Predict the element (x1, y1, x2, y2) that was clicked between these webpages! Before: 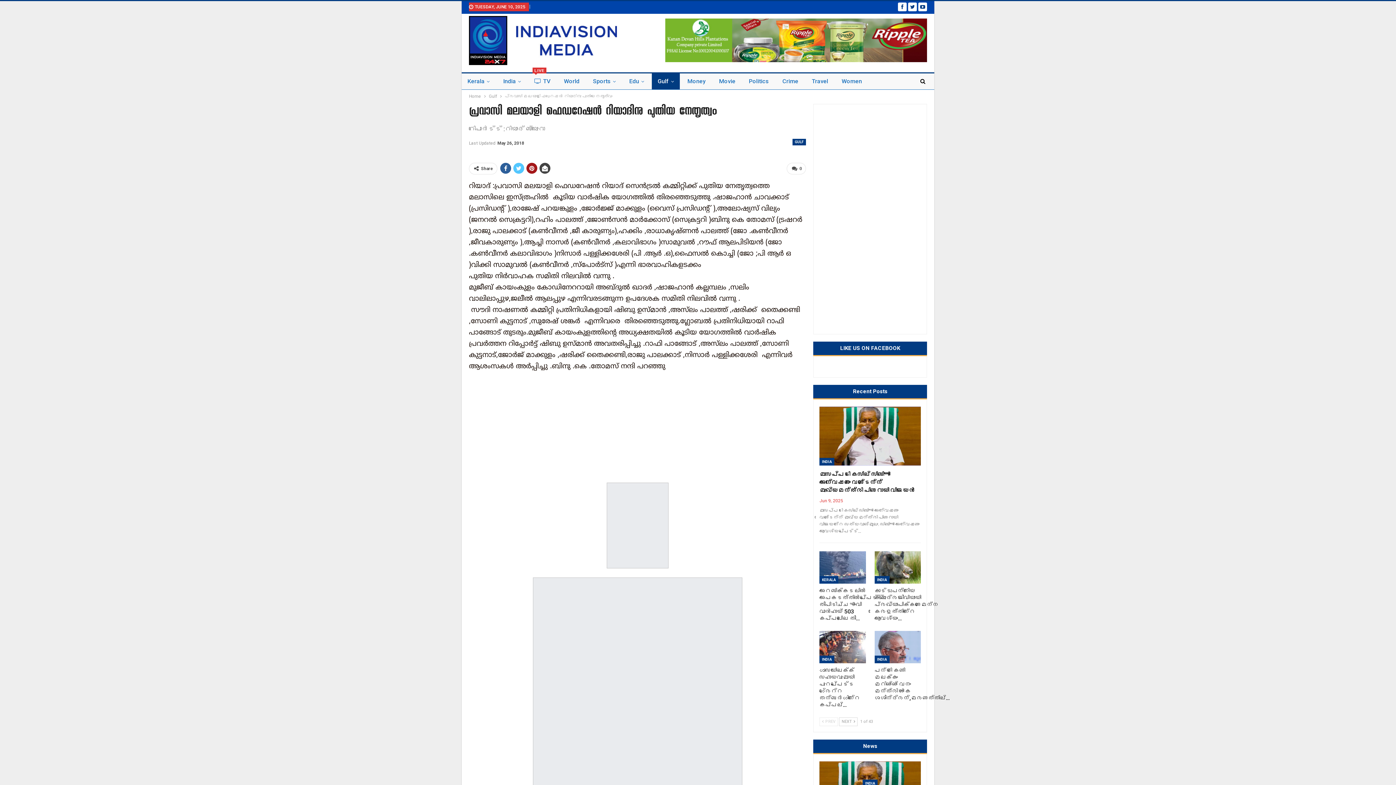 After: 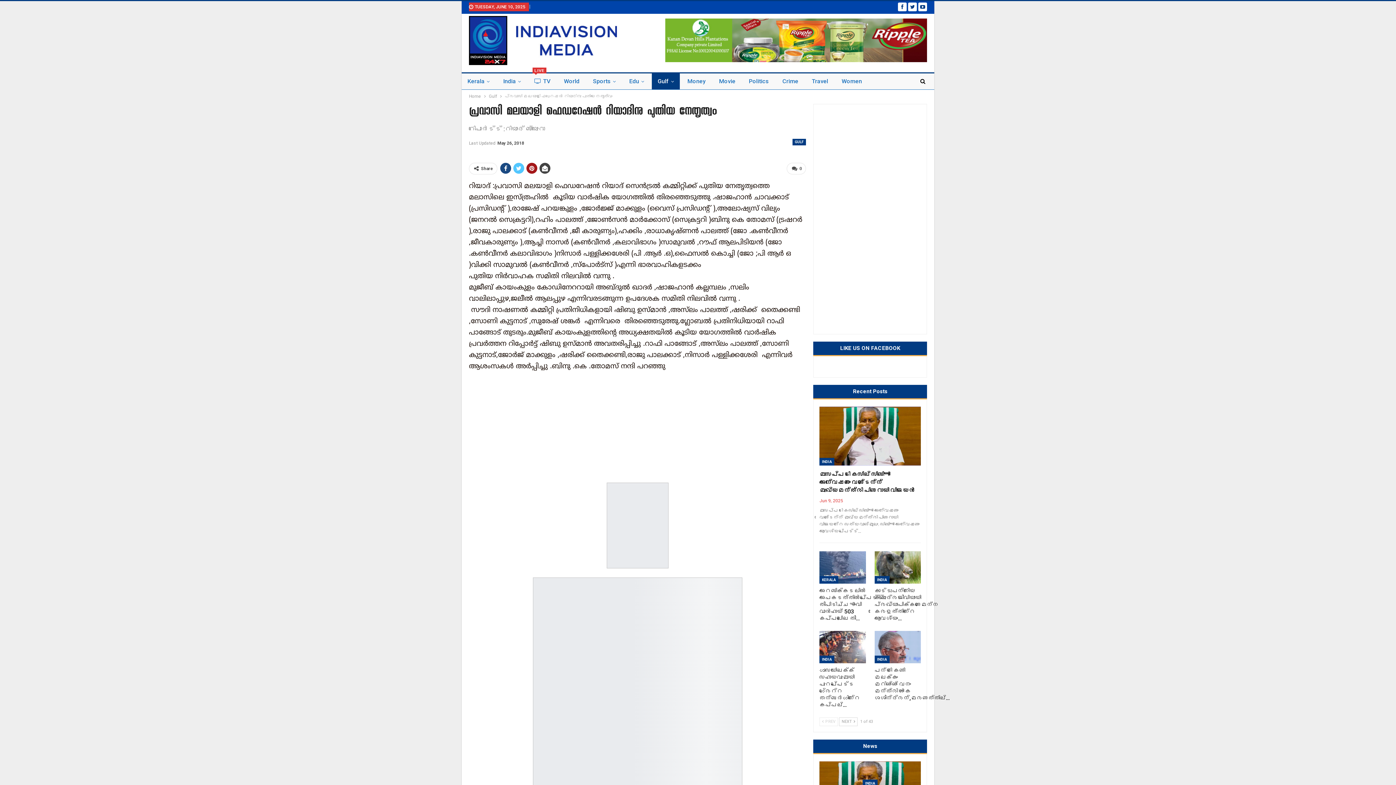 Action: bbox: (500, 162, 511, 173)